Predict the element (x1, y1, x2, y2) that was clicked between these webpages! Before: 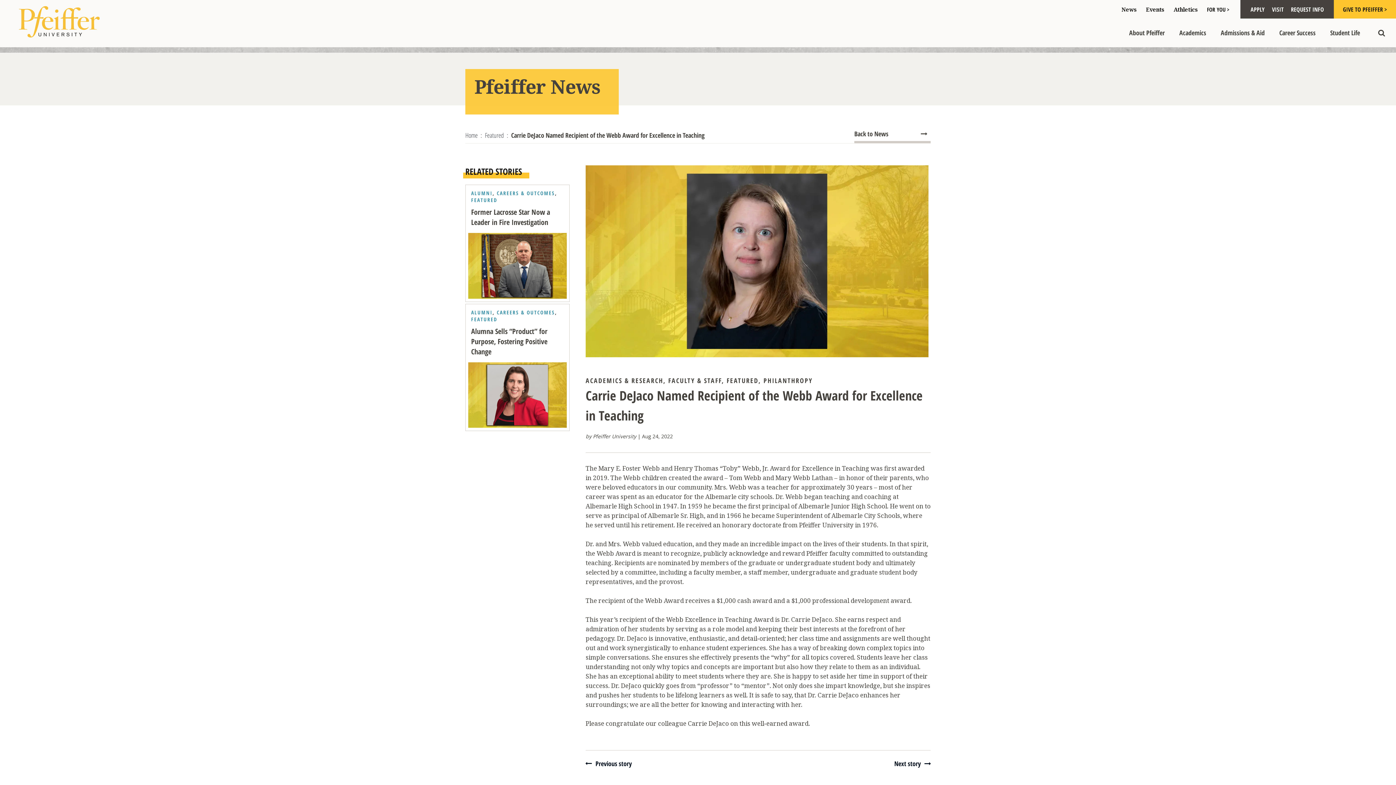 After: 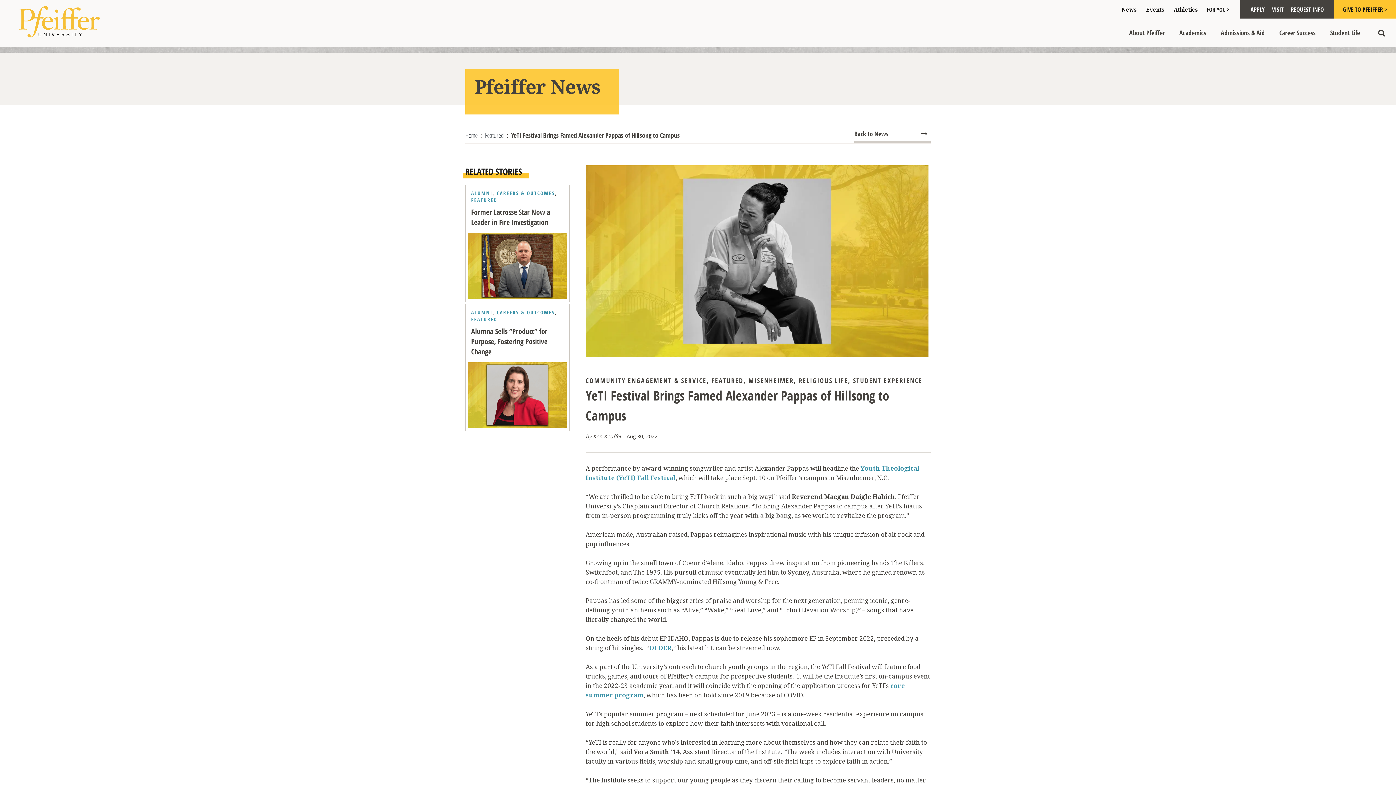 Action: bbox: (894, 758, 930, 769) label: Next story